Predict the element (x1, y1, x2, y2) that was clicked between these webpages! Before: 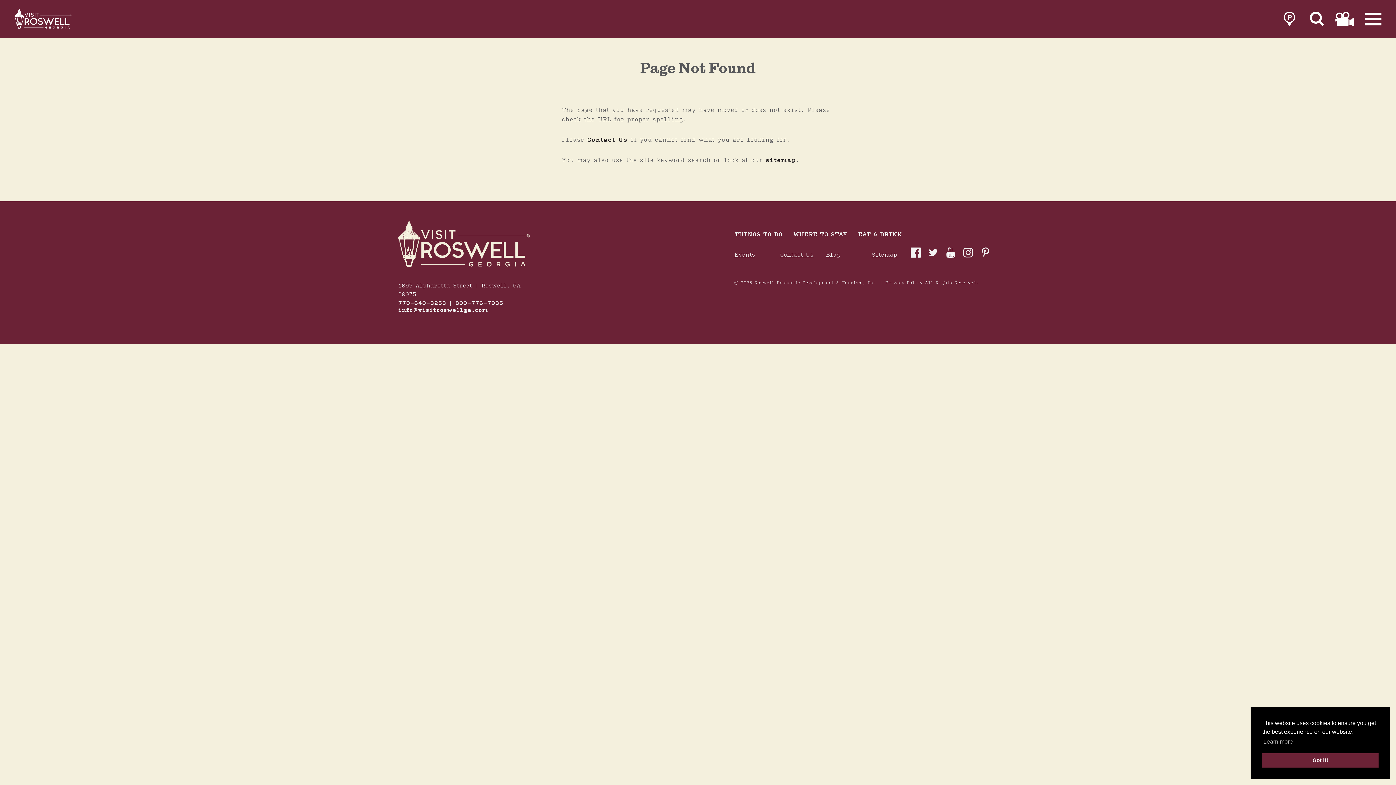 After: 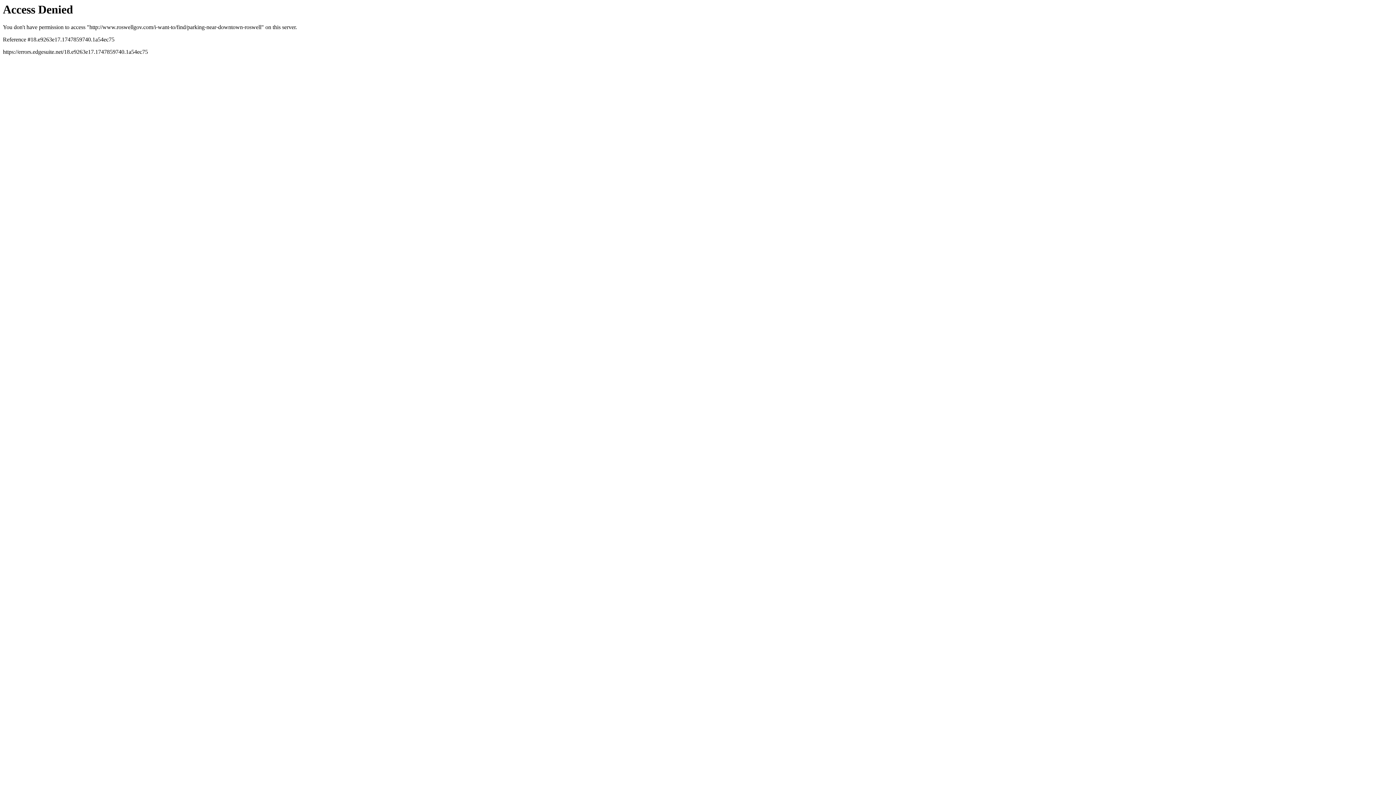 Action: bbox: (1280, 11, 1299, 26) label: link to parking page